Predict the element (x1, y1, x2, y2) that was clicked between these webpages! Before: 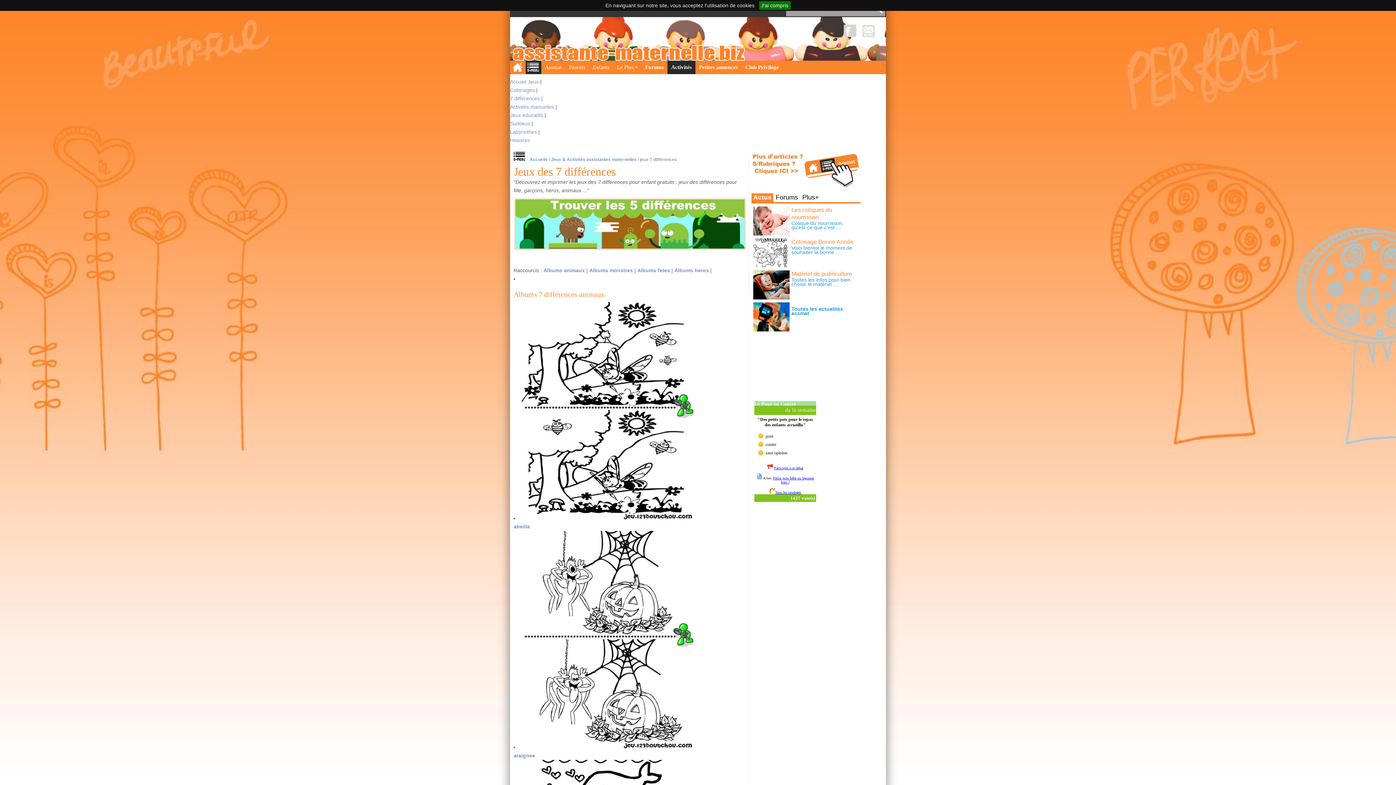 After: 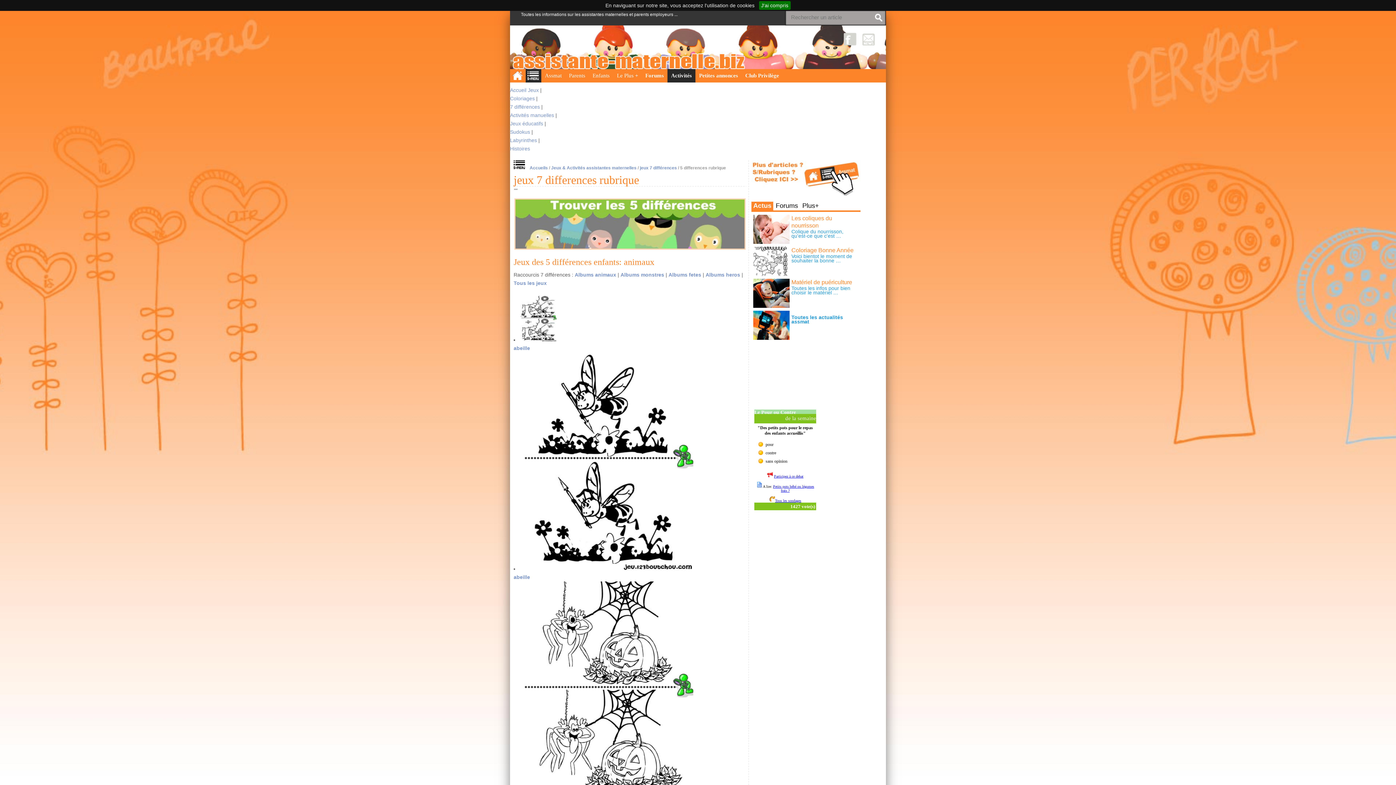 Action: bbox: (513, 524, 530, 529) label: abeille